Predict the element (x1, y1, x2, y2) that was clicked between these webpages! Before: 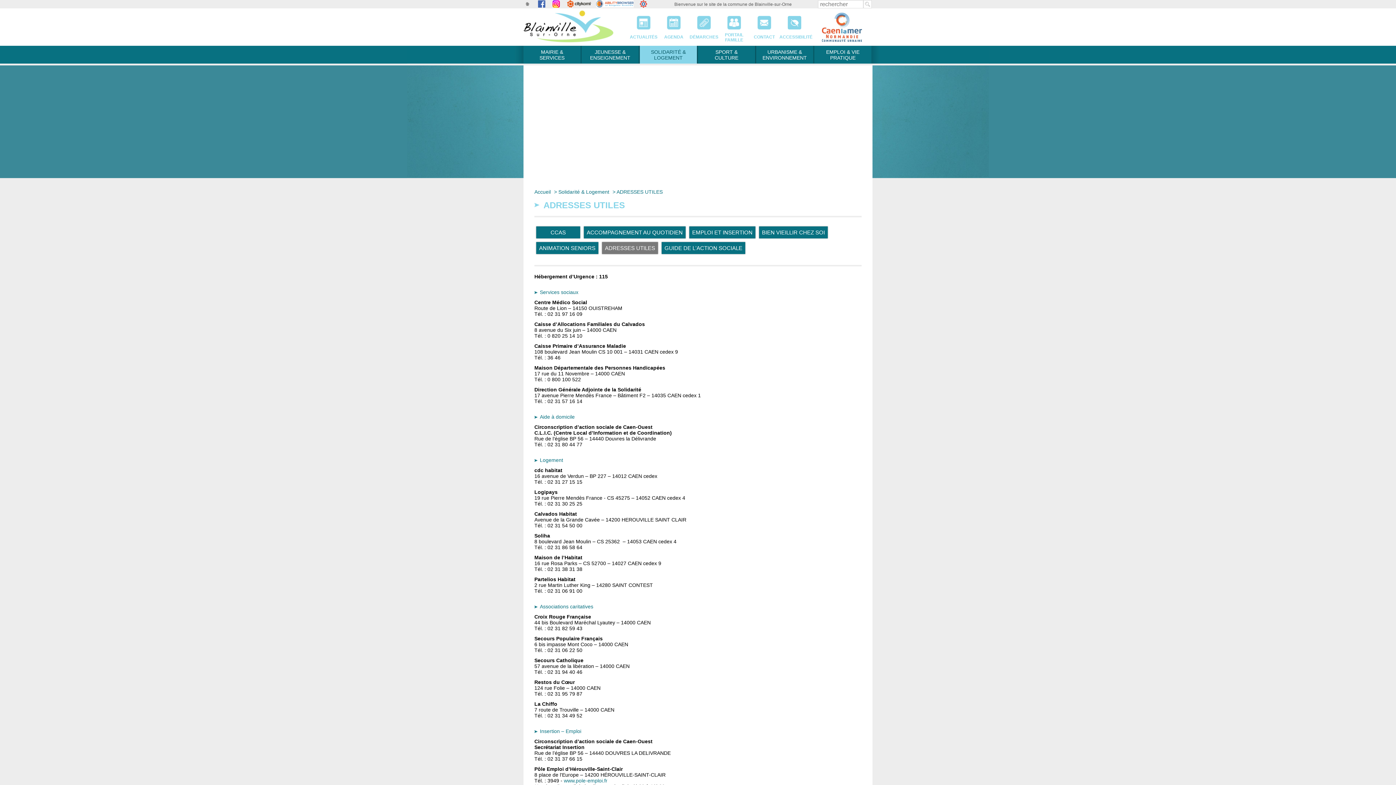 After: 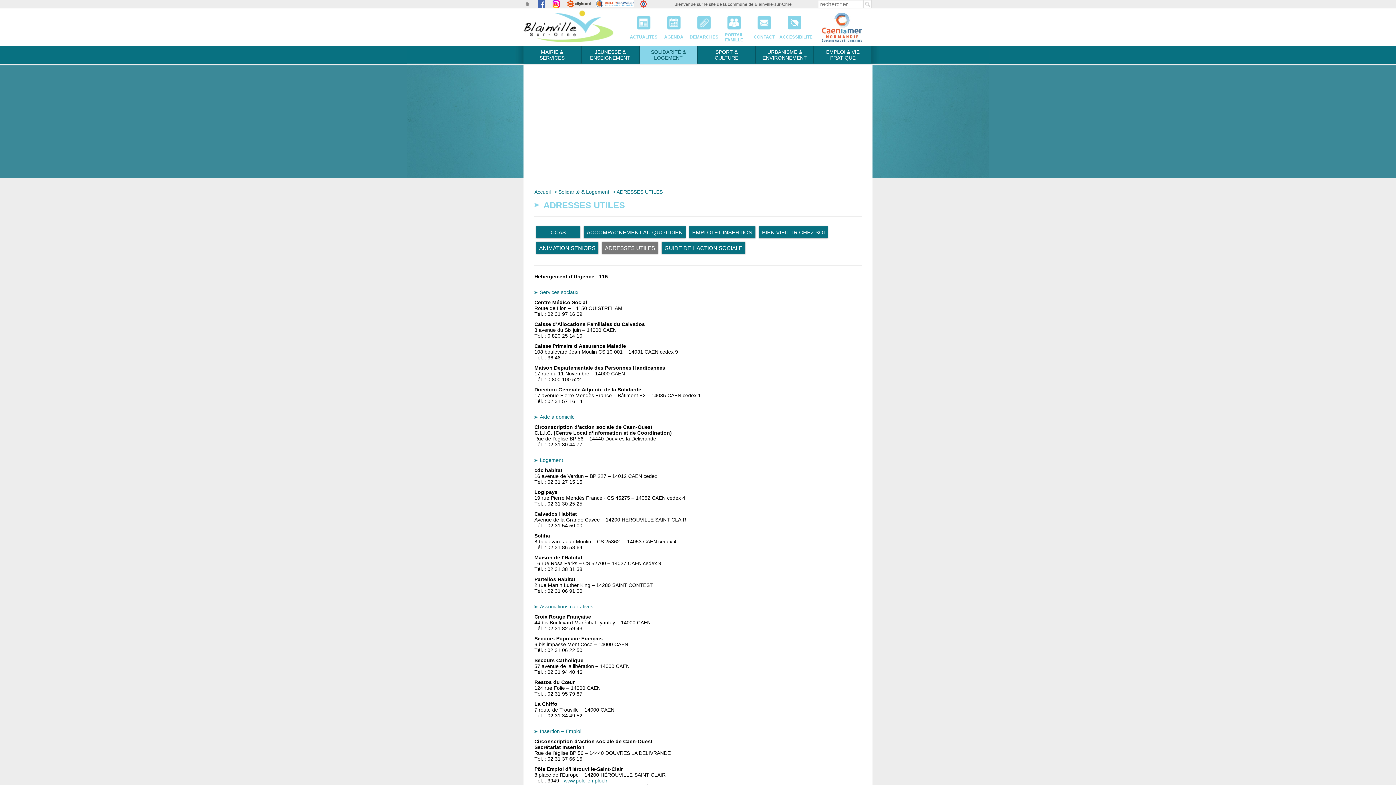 Action: bbox: (538, 0, 545, 7)